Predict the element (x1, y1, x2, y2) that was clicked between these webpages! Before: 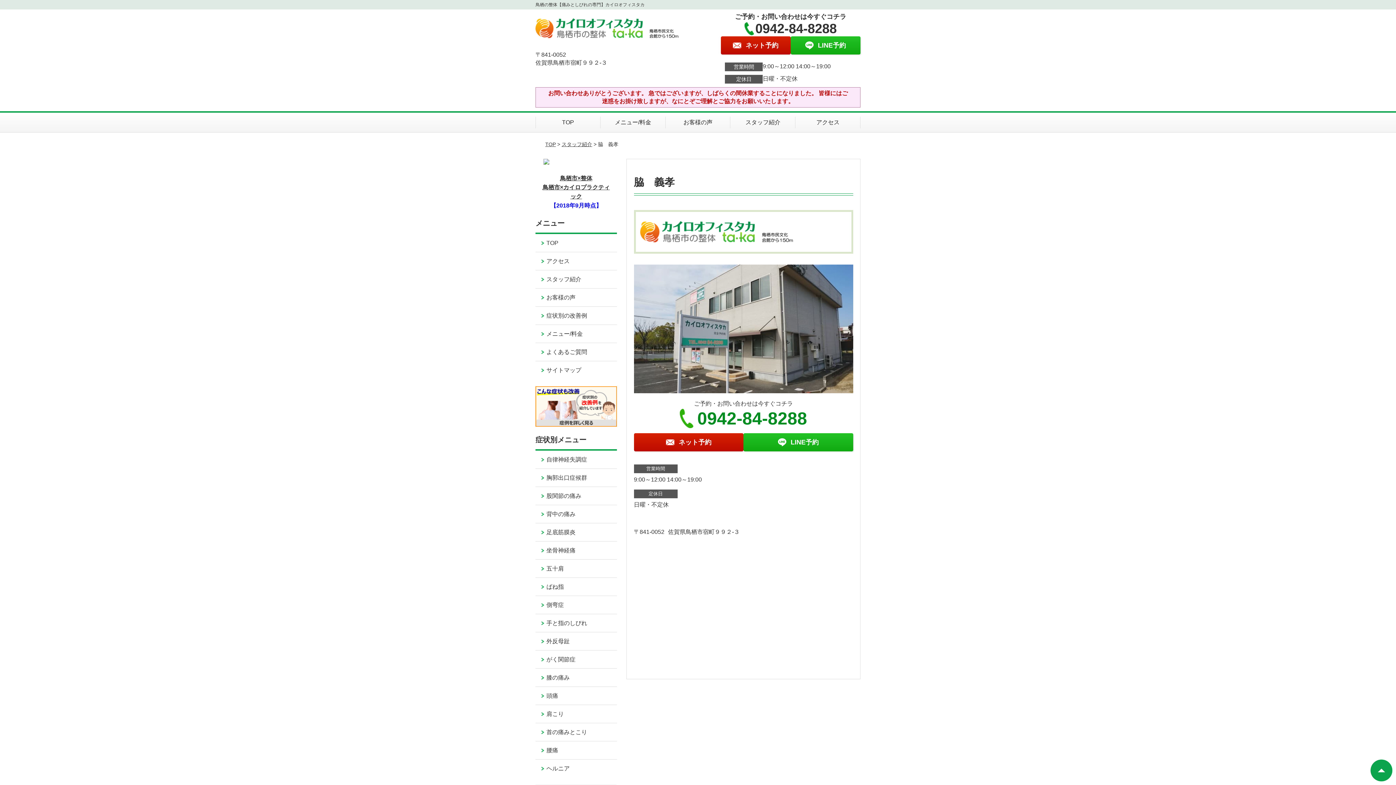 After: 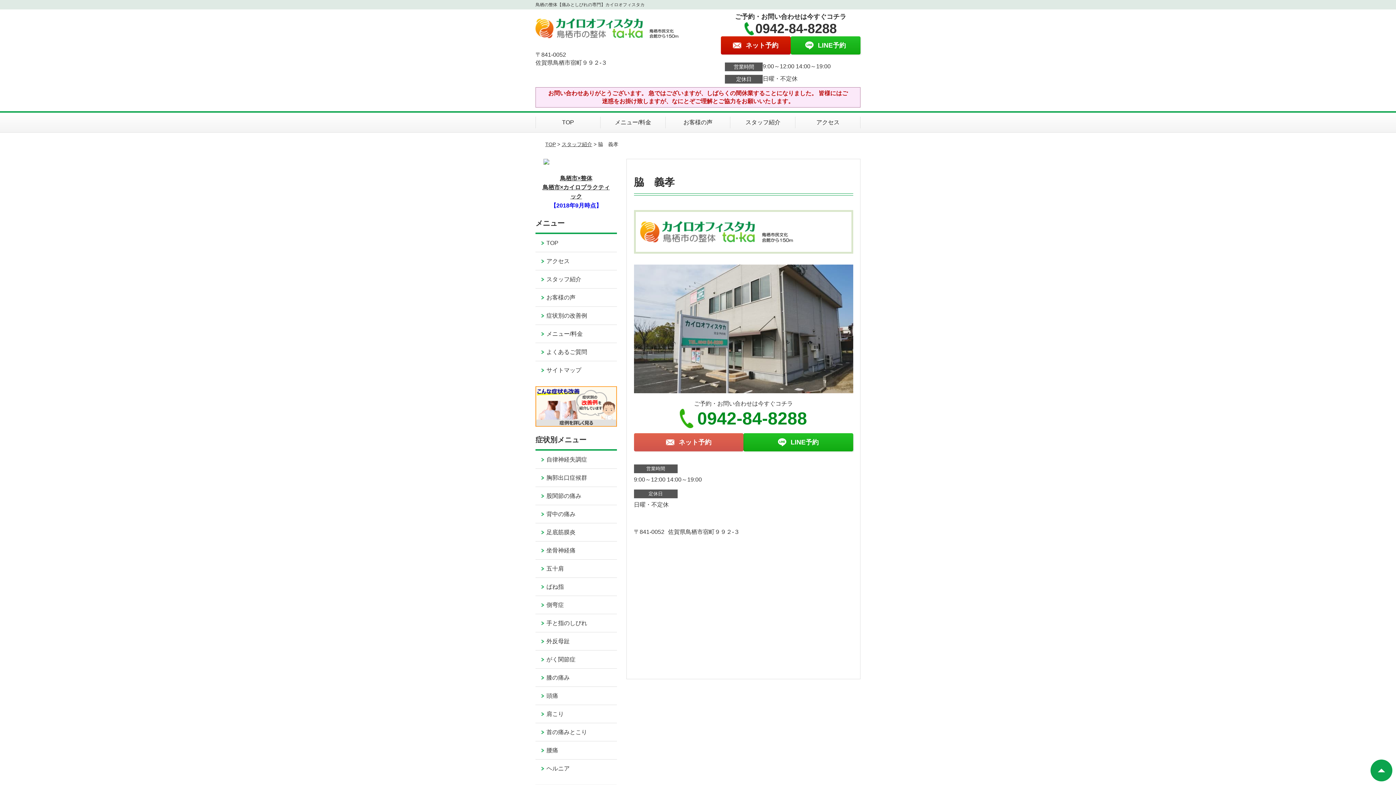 Action: bbox: (634, 433, 743, 451) label: ネット予約